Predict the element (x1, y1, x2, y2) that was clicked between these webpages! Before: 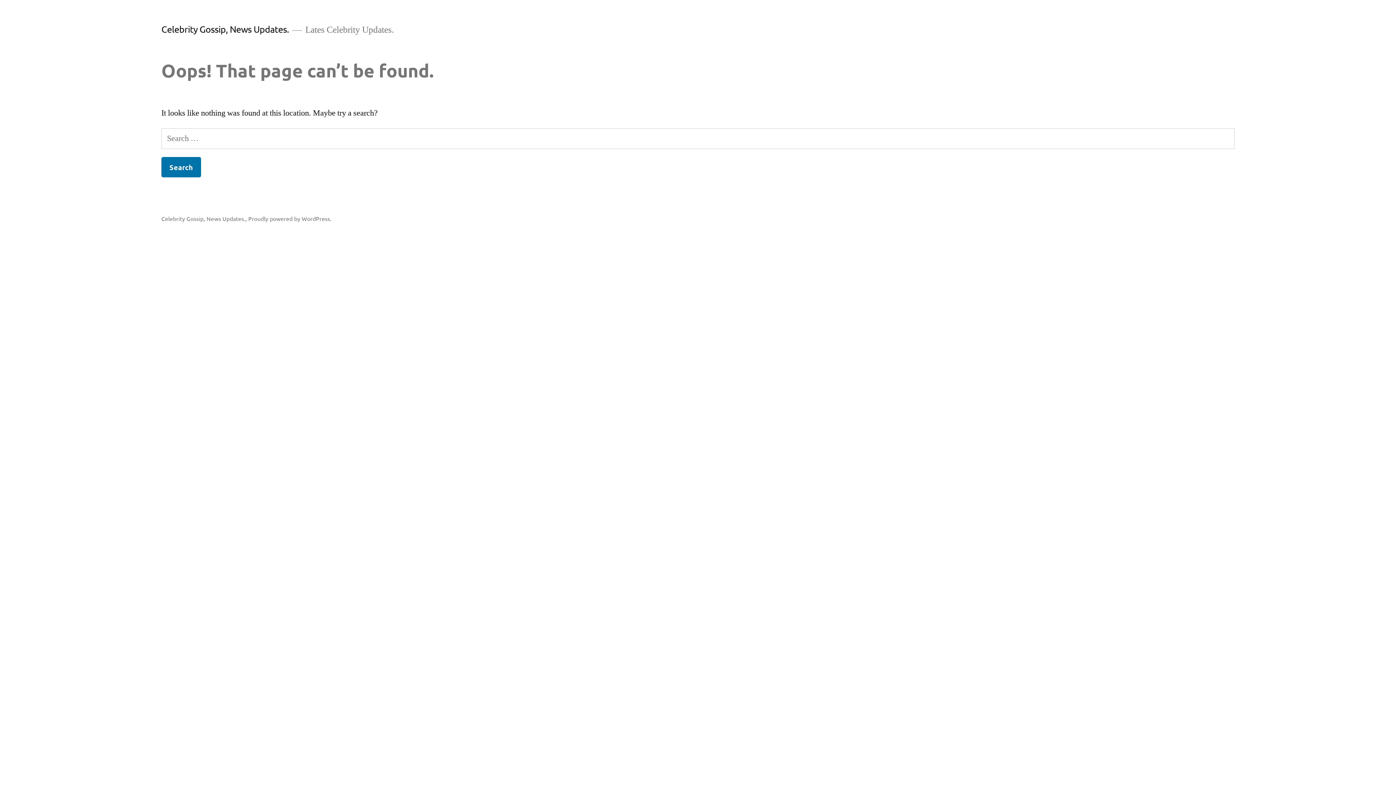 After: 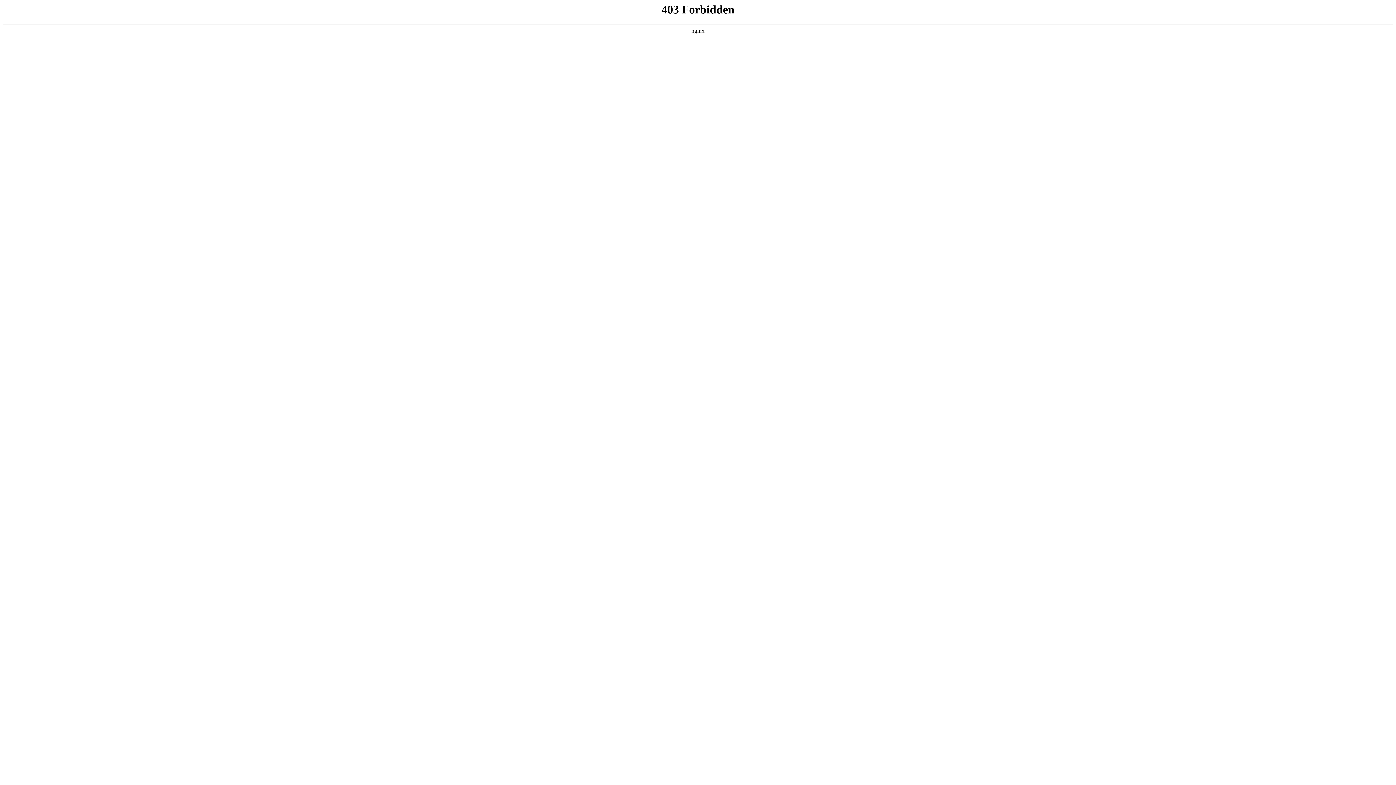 Action: label: Proudly powered by WordPress. bbox: (248, 215, 331, 222)